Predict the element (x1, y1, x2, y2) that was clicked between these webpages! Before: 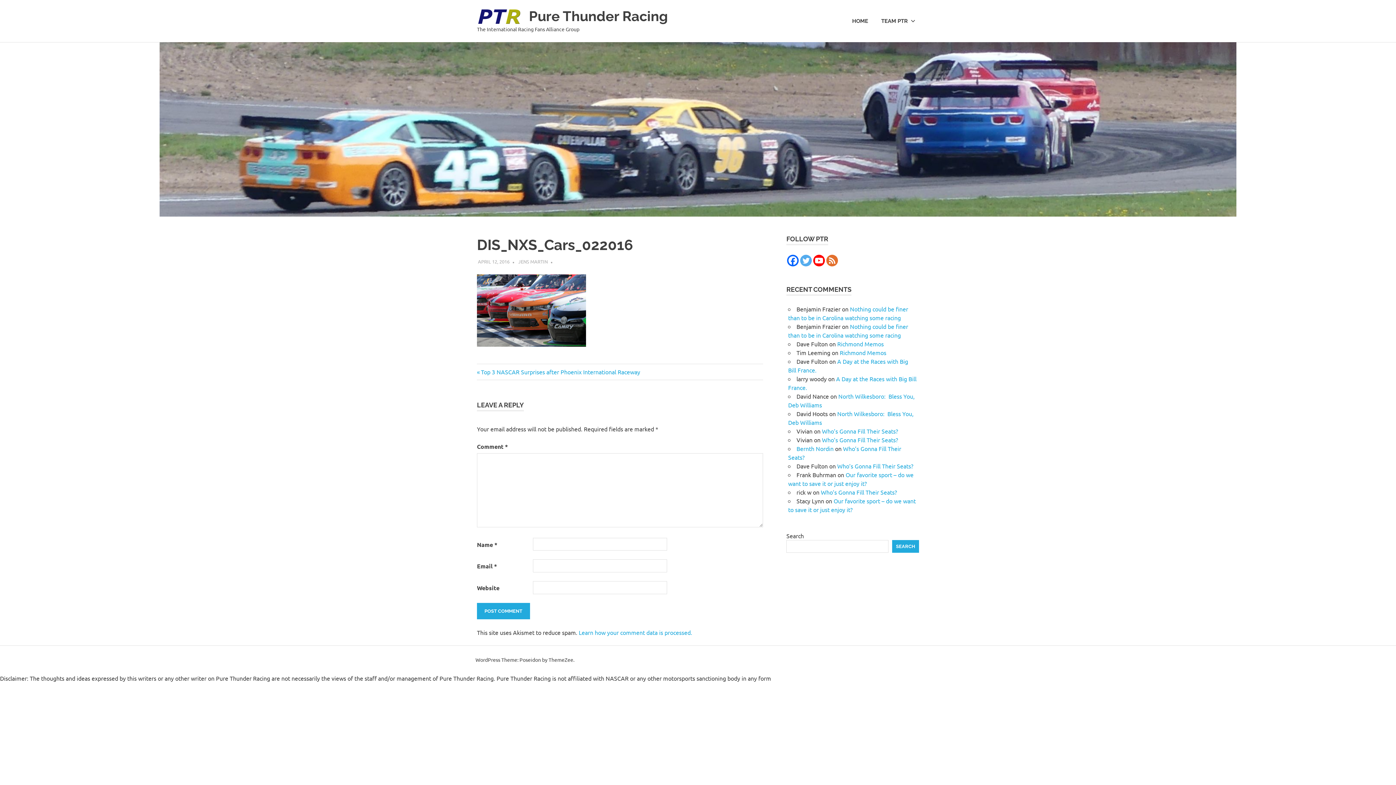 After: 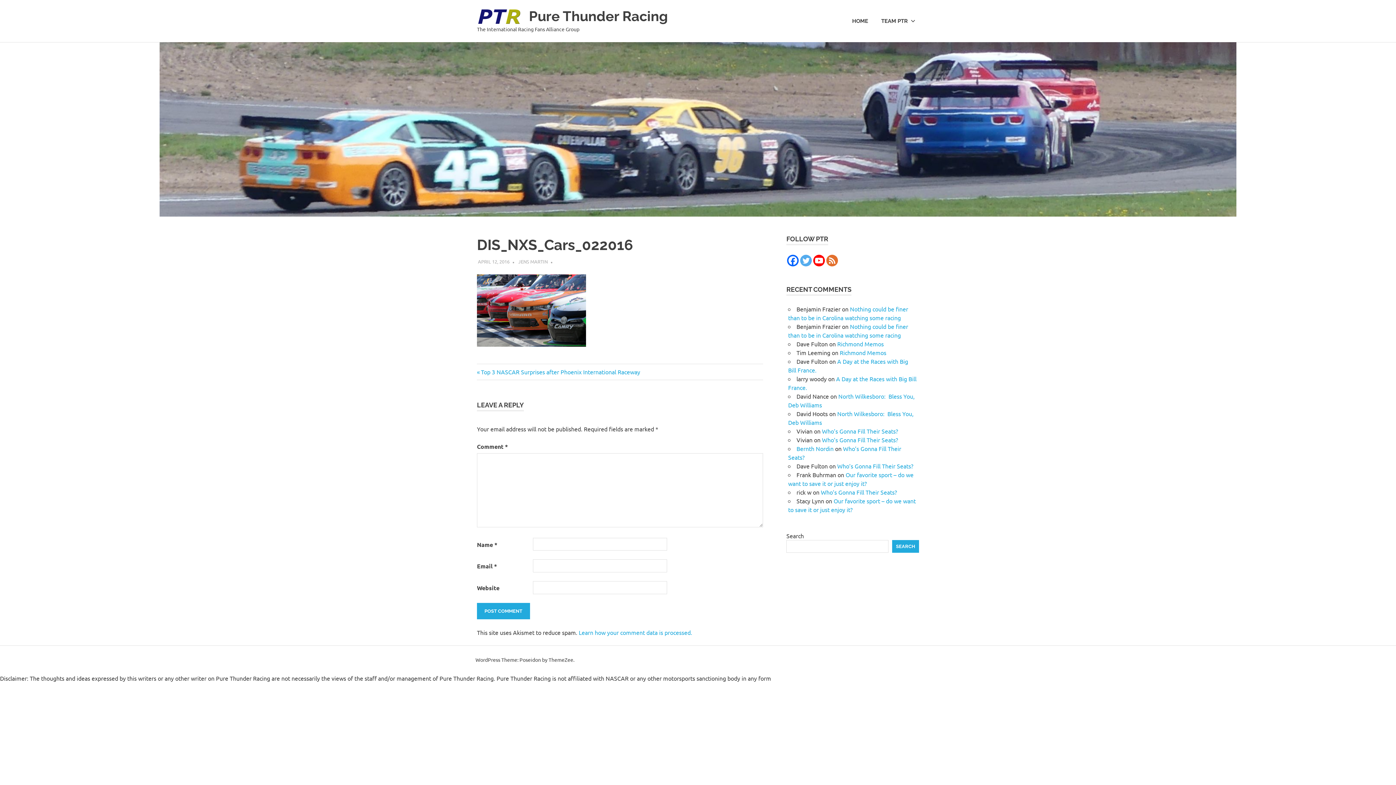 Action: bbox: (800, 254, 812, 266)